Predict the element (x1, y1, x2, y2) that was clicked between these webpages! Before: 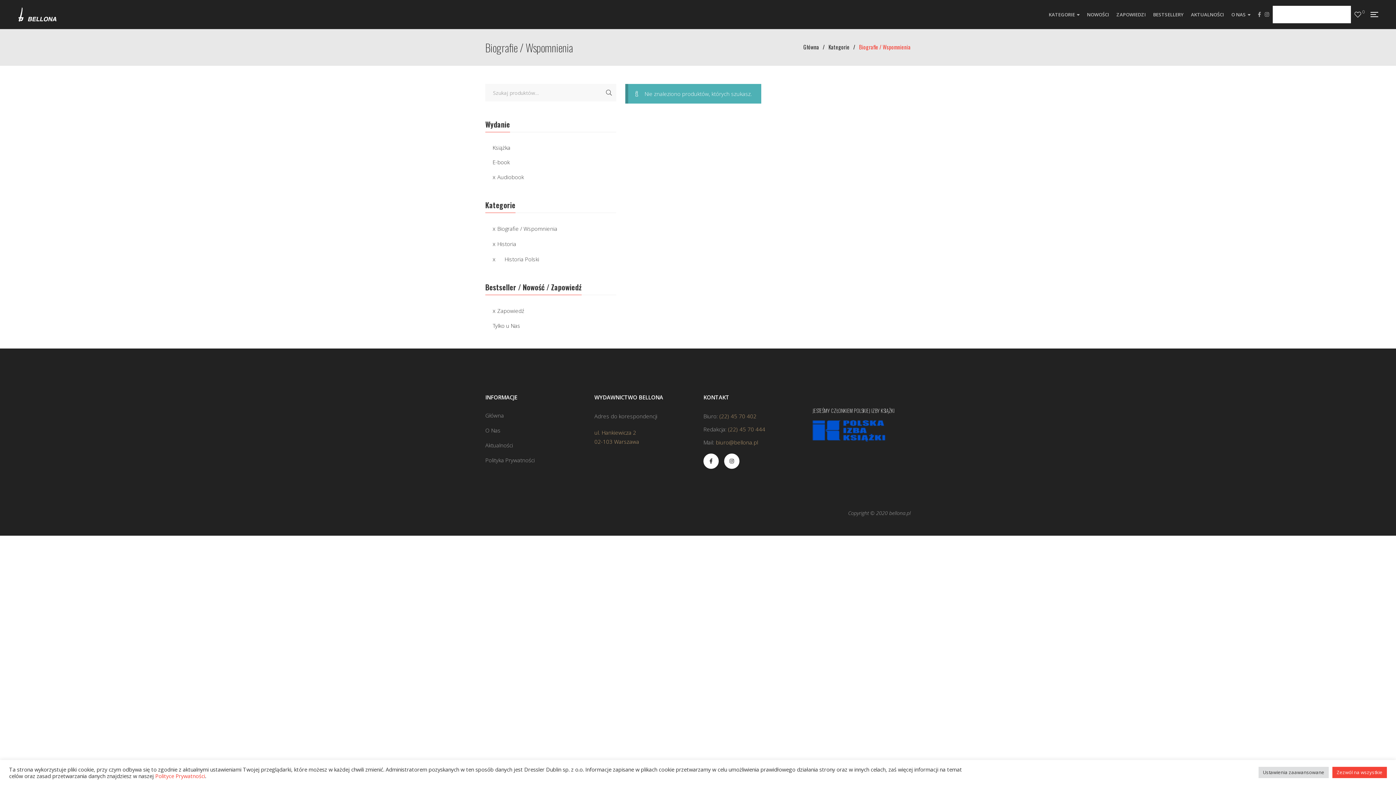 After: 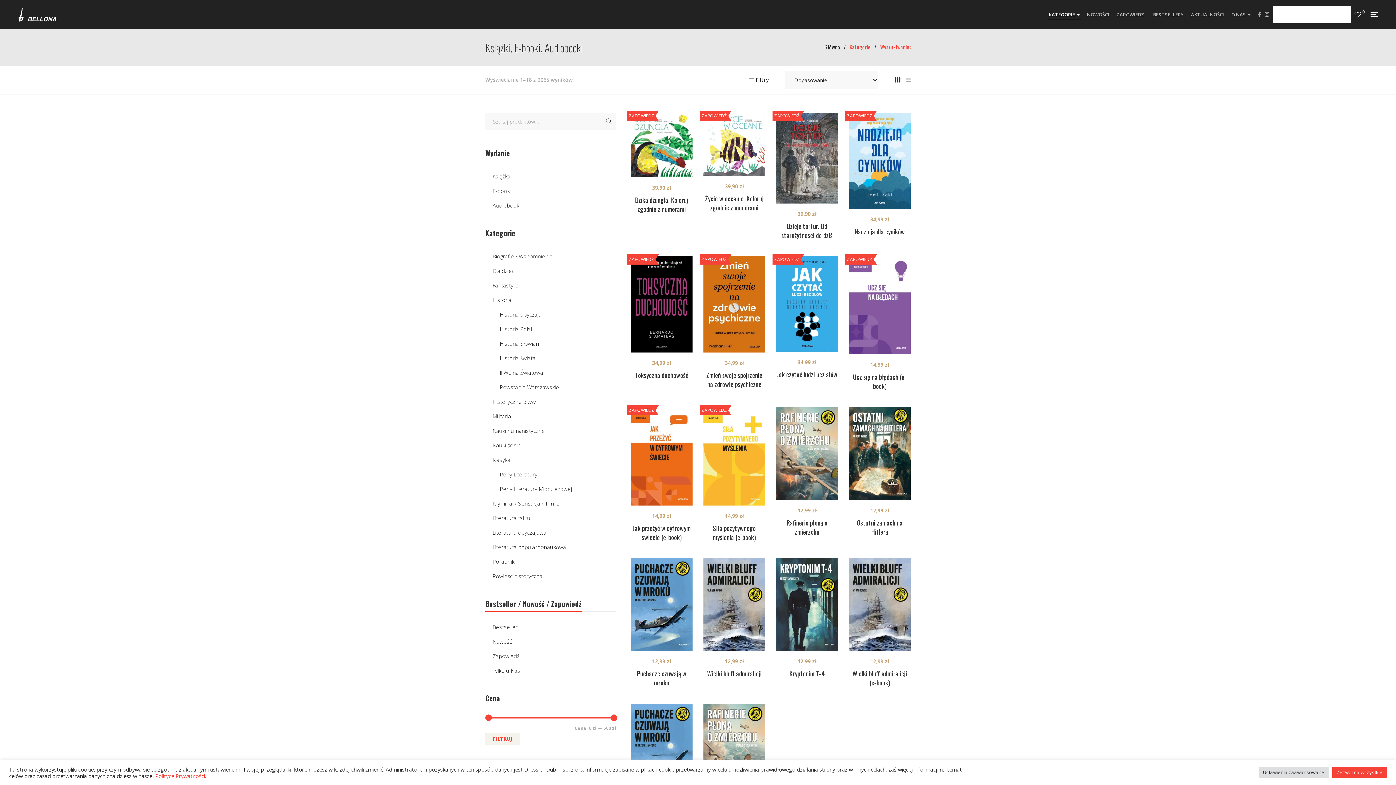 Action: bbox: (1340, 5, 1351, 23)